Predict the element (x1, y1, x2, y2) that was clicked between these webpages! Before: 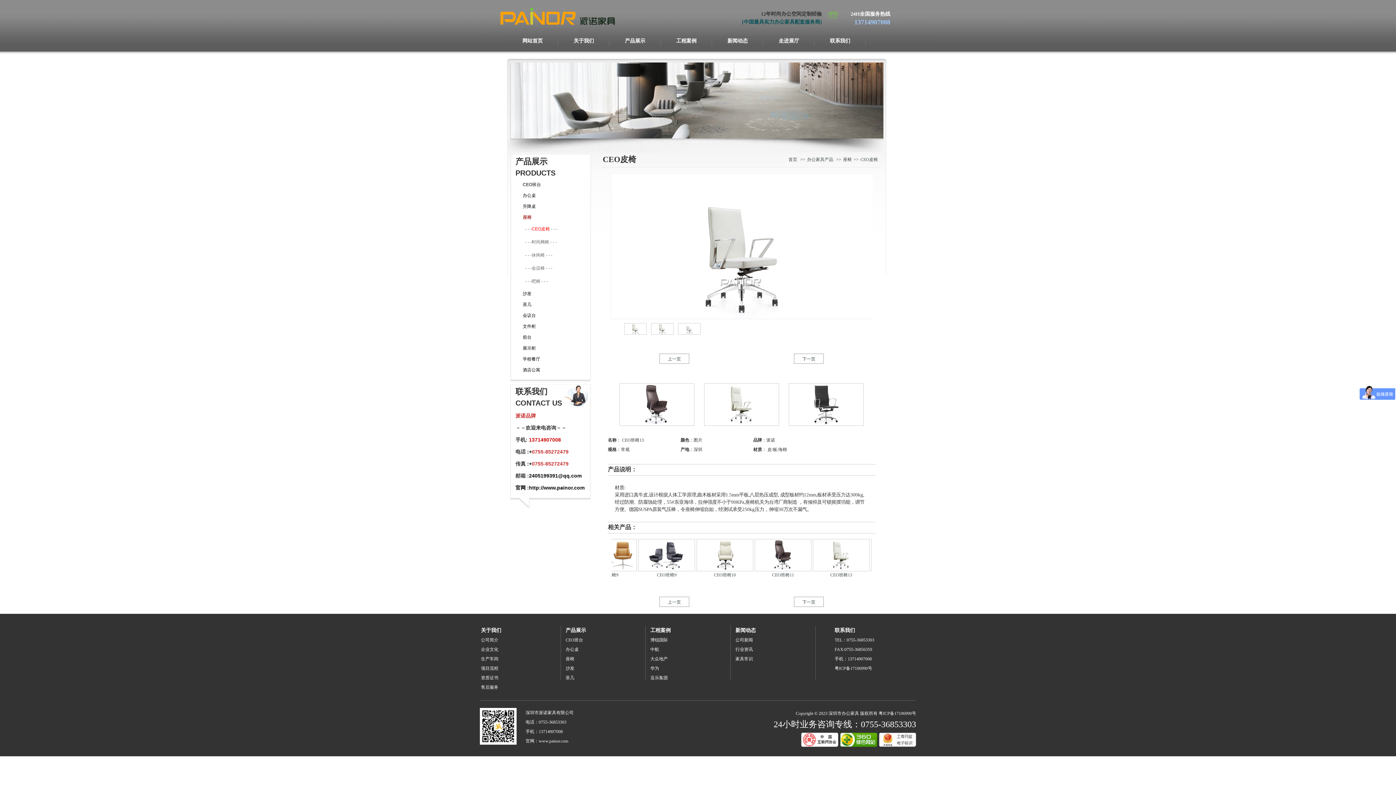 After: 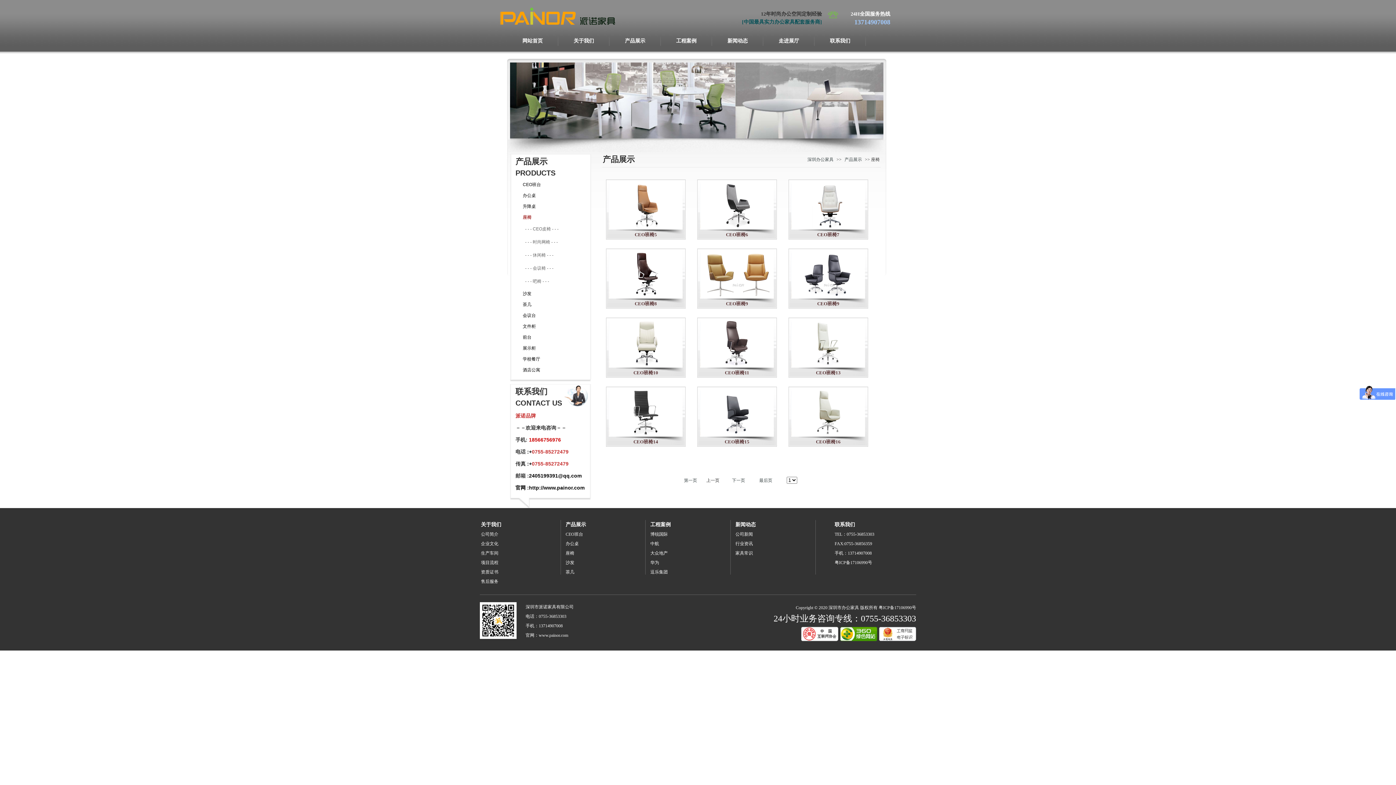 Action: bbox: (565, 656, 574, 661) label: 座椅